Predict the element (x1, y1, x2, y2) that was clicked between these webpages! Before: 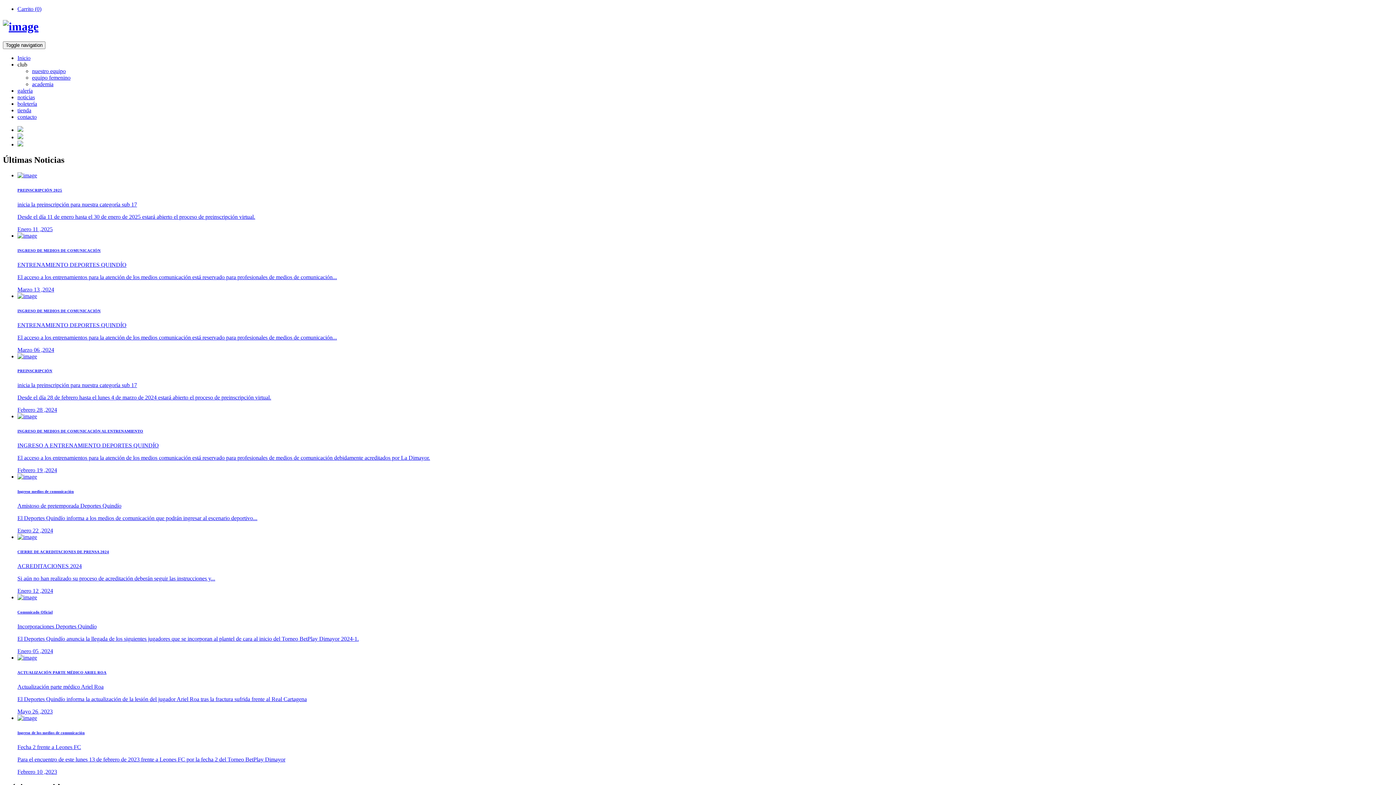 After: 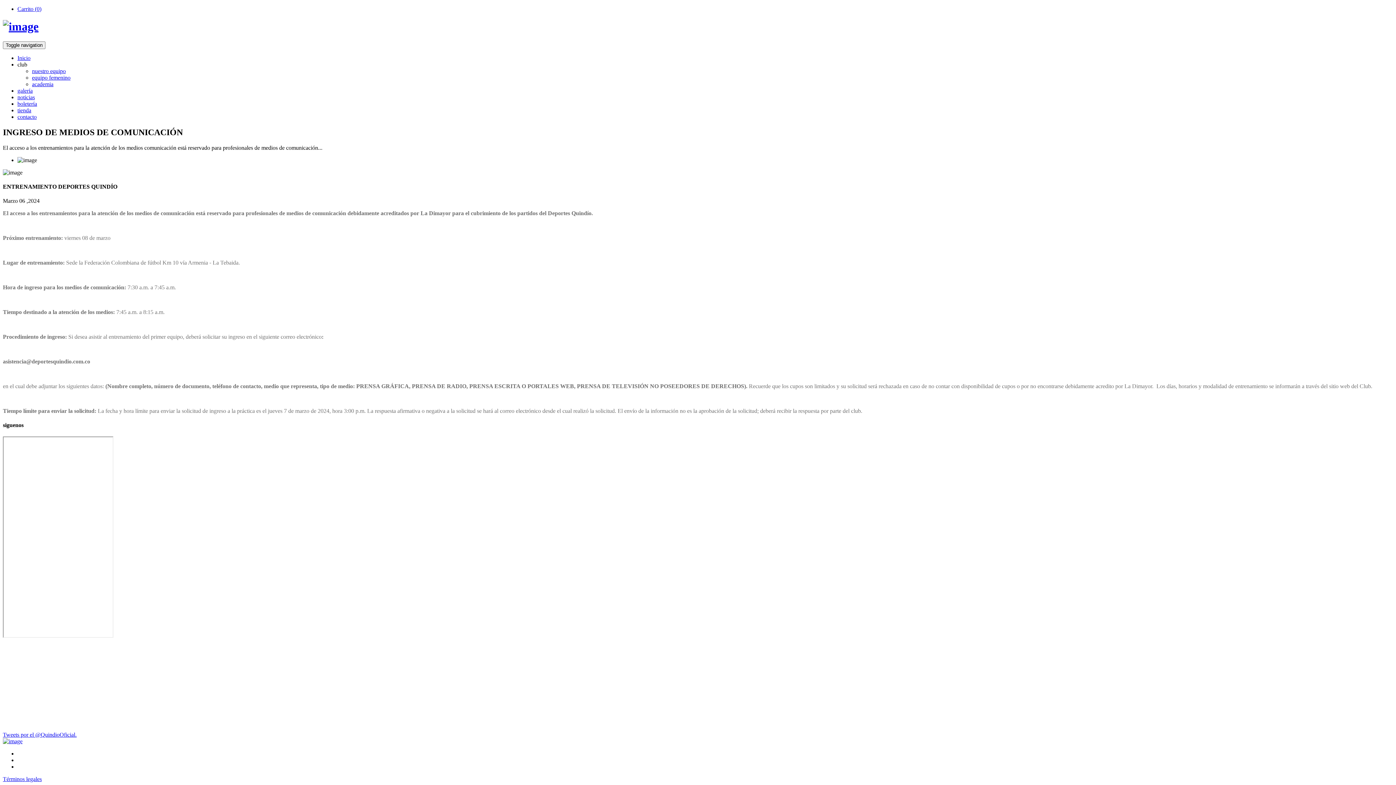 Action: label: INGRESO DE MEDIOS DE COMUNICACIÓN

ENTRENAMIENTO DEPORTES QUINDÍO

El acceso a los entrenamientos para la atención de los medios comunicación está reservado para profesionales de medios de comunicación...

Marzo 06 ,2024 bbox: (17, 292, 1393, 353)